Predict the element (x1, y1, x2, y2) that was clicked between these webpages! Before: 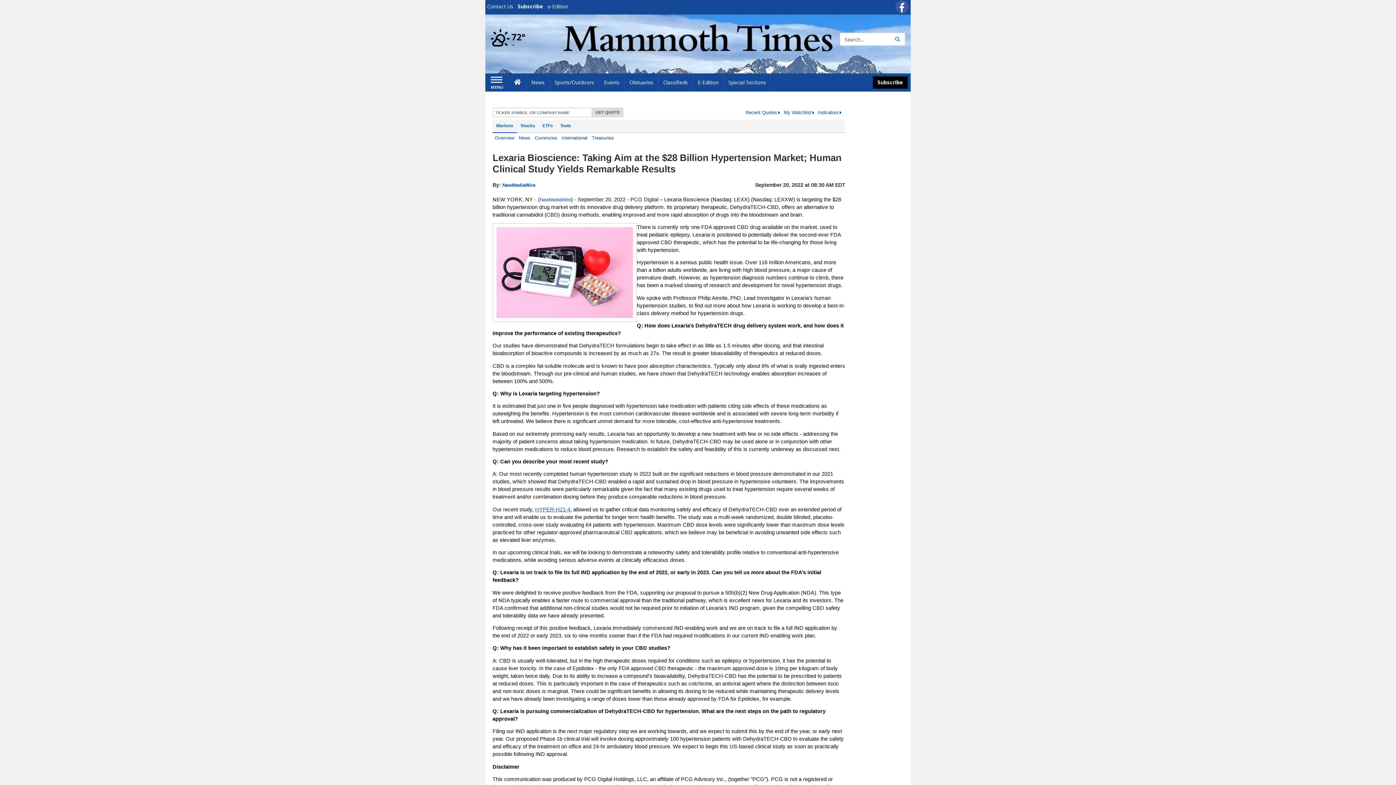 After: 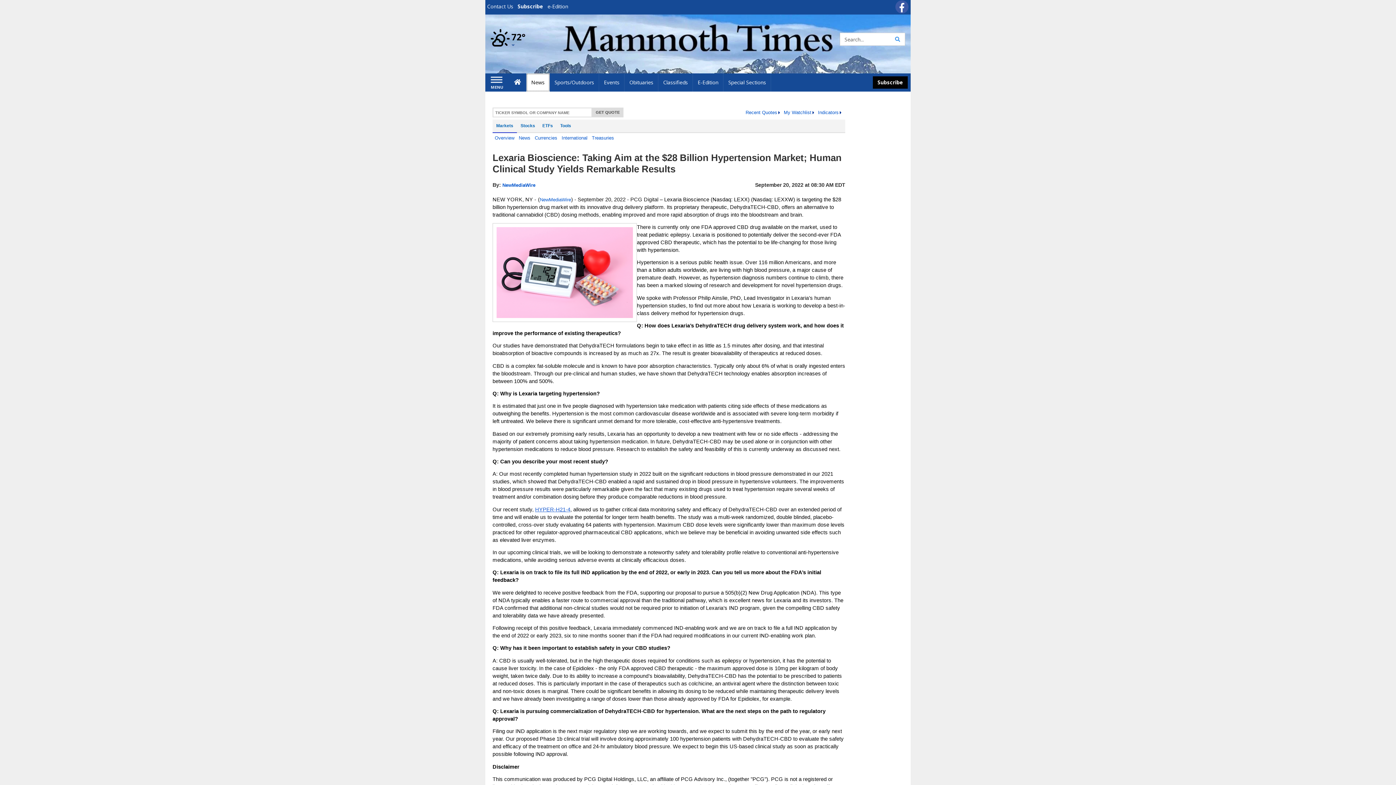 Action: label: News bbox: (526, 73, 549, 91)